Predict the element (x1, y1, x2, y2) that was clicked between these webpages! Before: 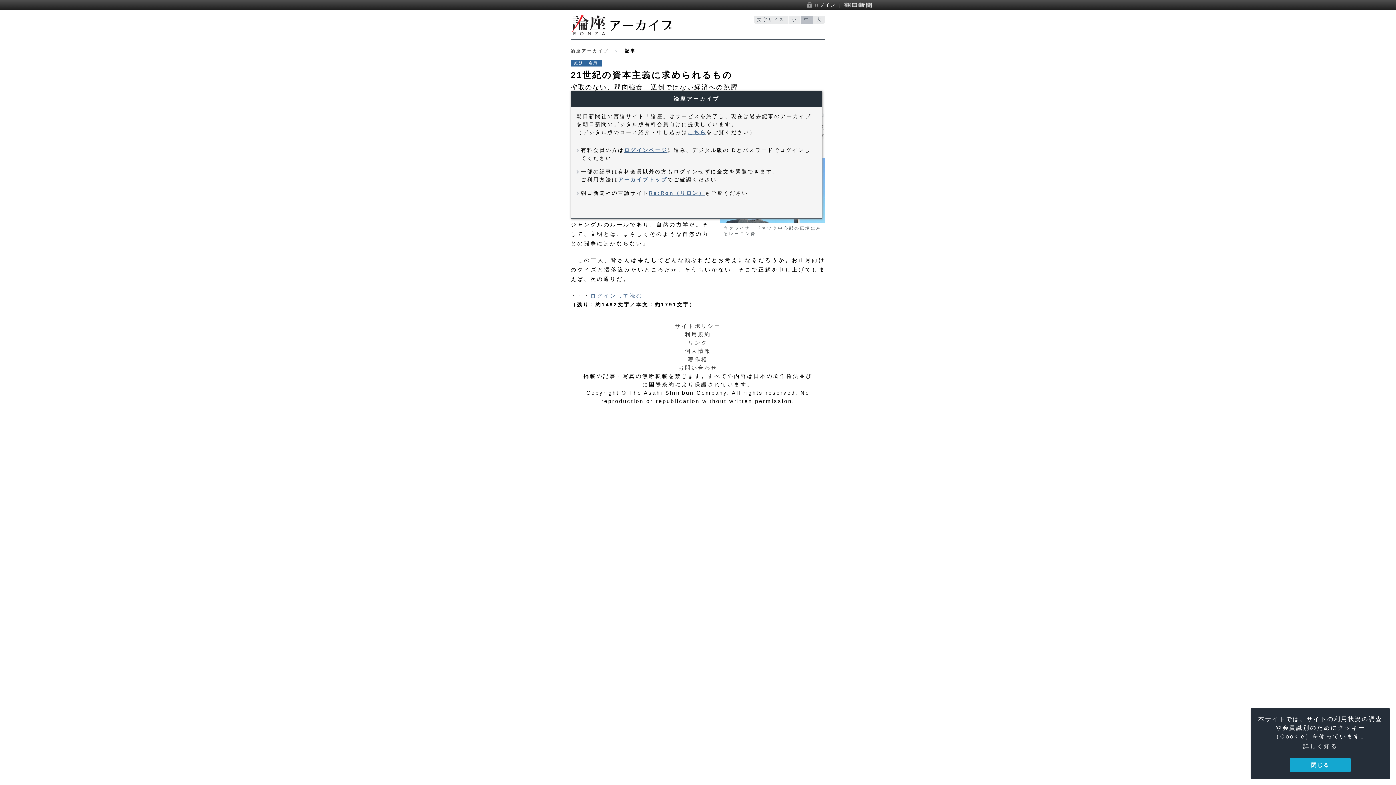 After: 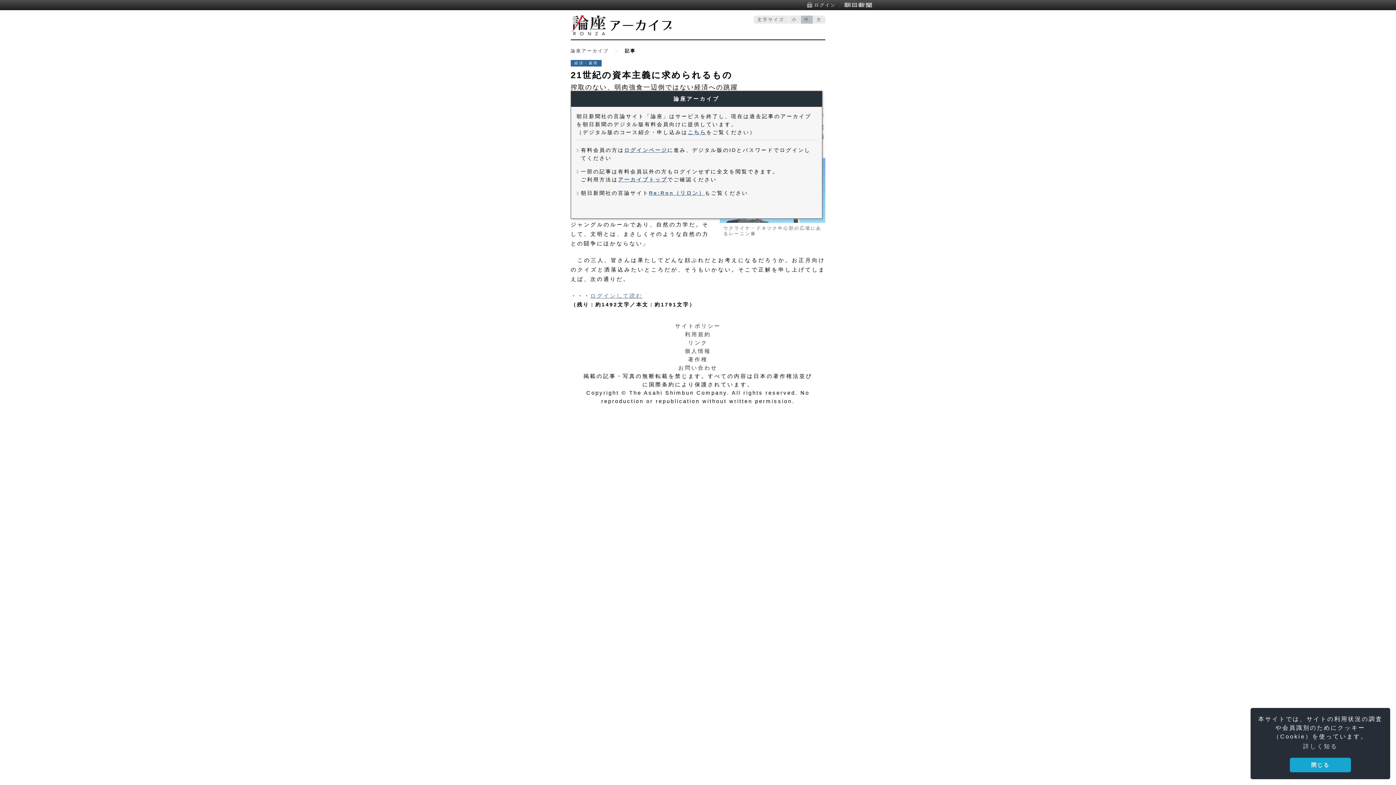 Action: label: 朝日新聞デジタル bbox: (843, 1, 872, 8)